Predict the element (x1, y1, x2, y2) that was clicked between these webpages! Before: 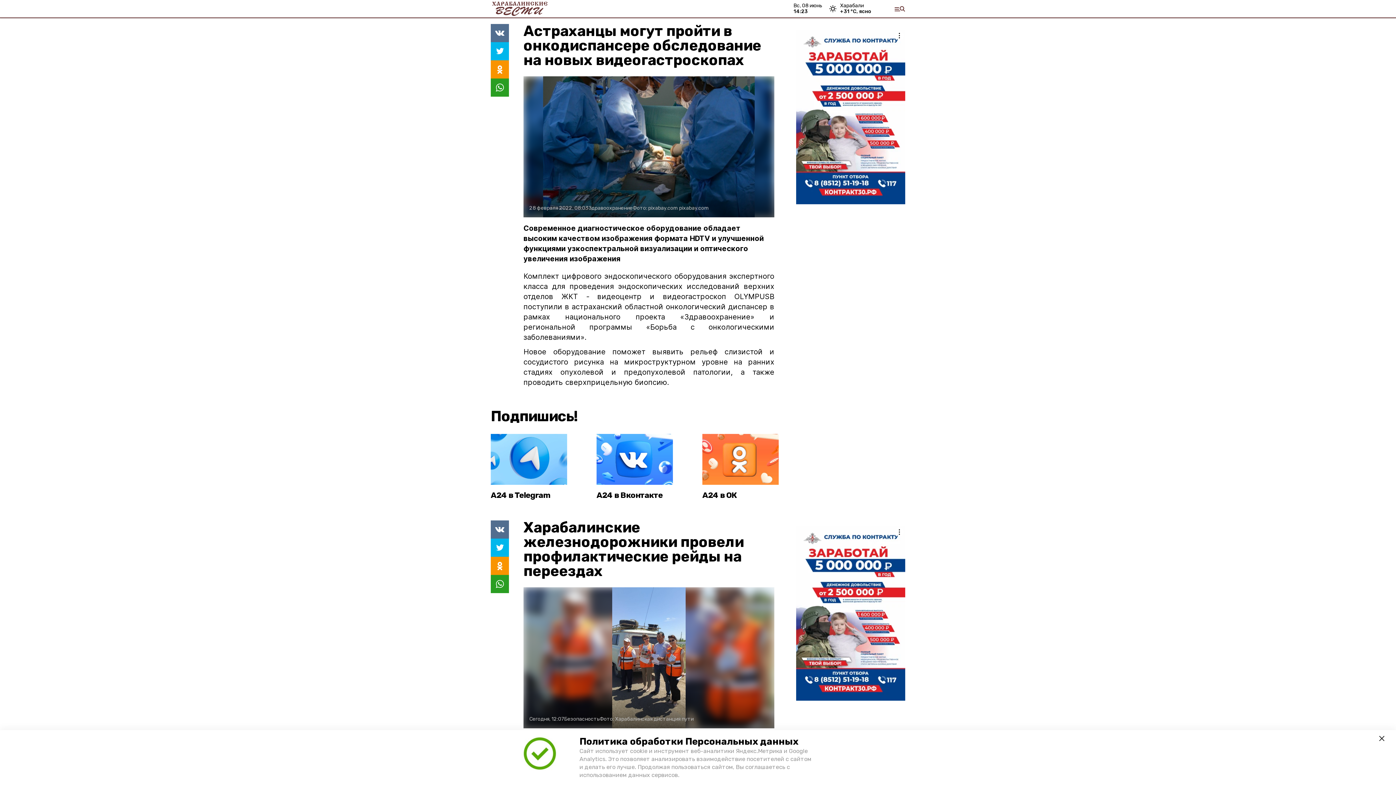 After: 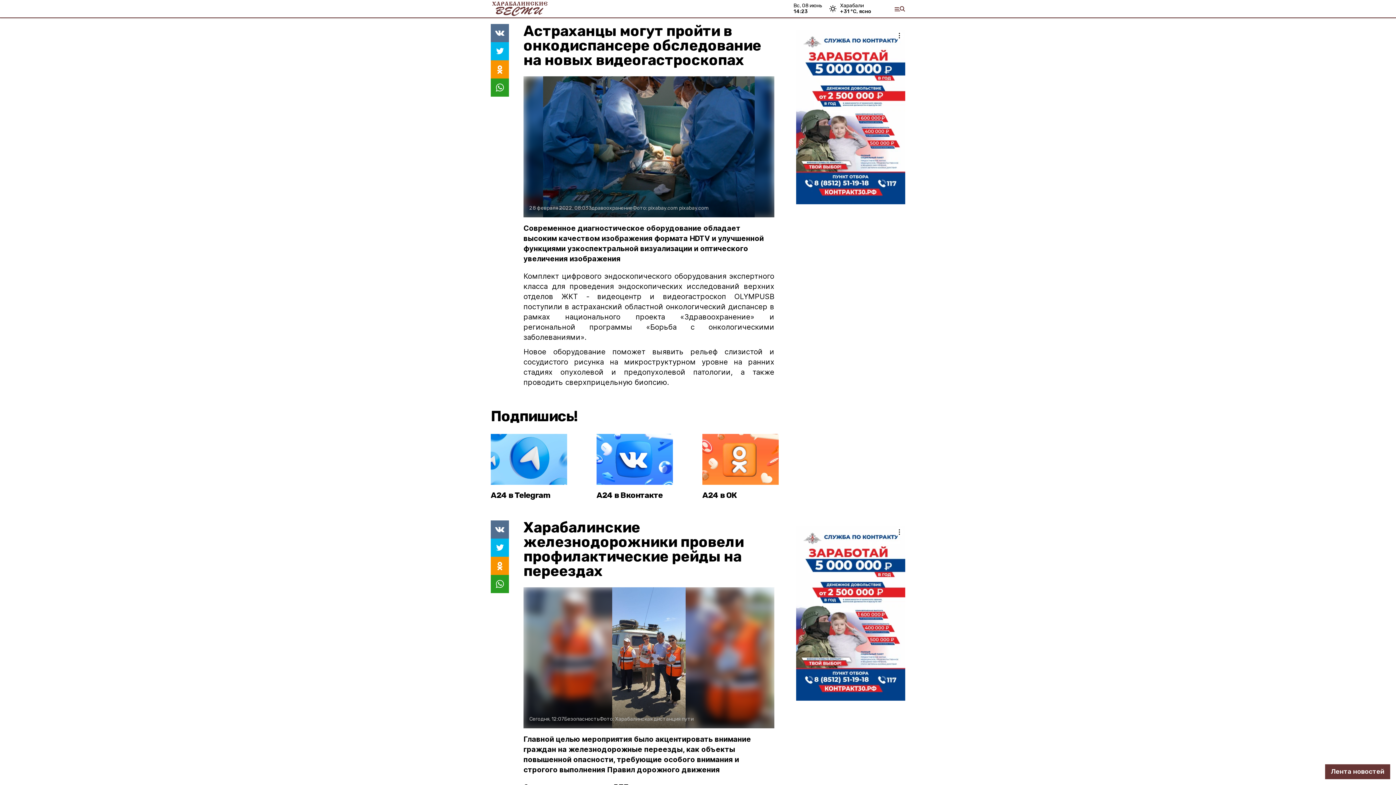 Action: bbox: (1379, 736, 1384, 741)